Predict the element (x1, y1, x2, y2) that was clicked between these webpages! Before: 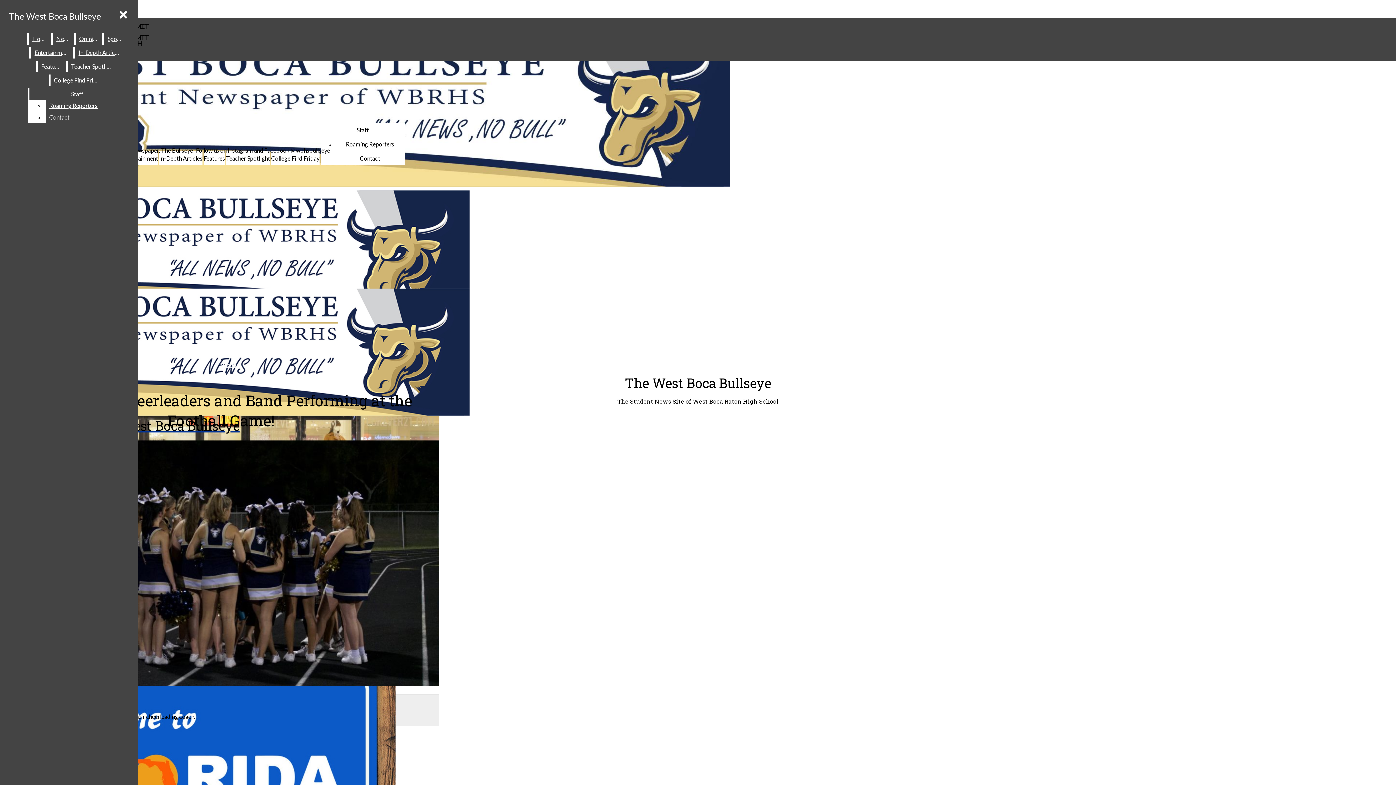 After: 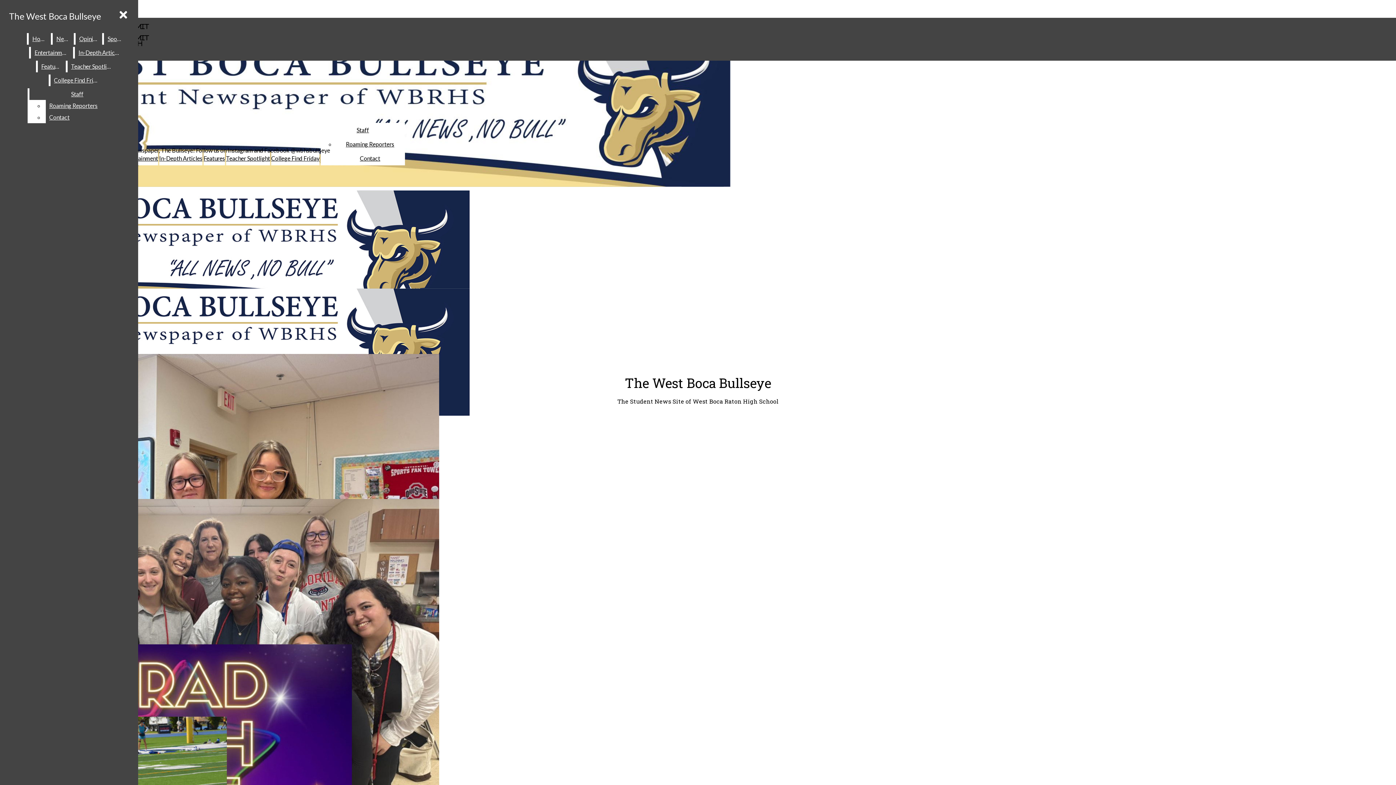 Action: label: The West Boca Bullseye bbox: (2, 38, 439, 205)